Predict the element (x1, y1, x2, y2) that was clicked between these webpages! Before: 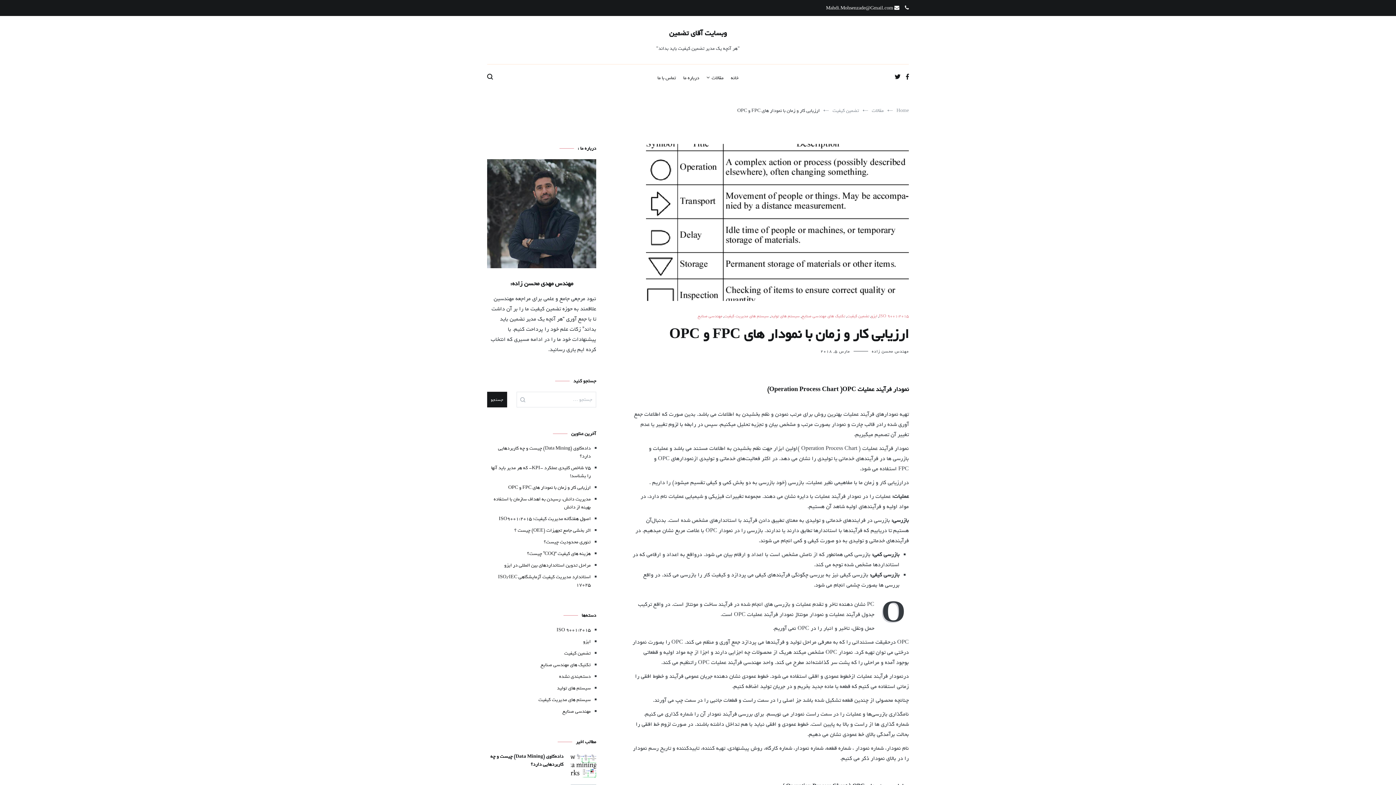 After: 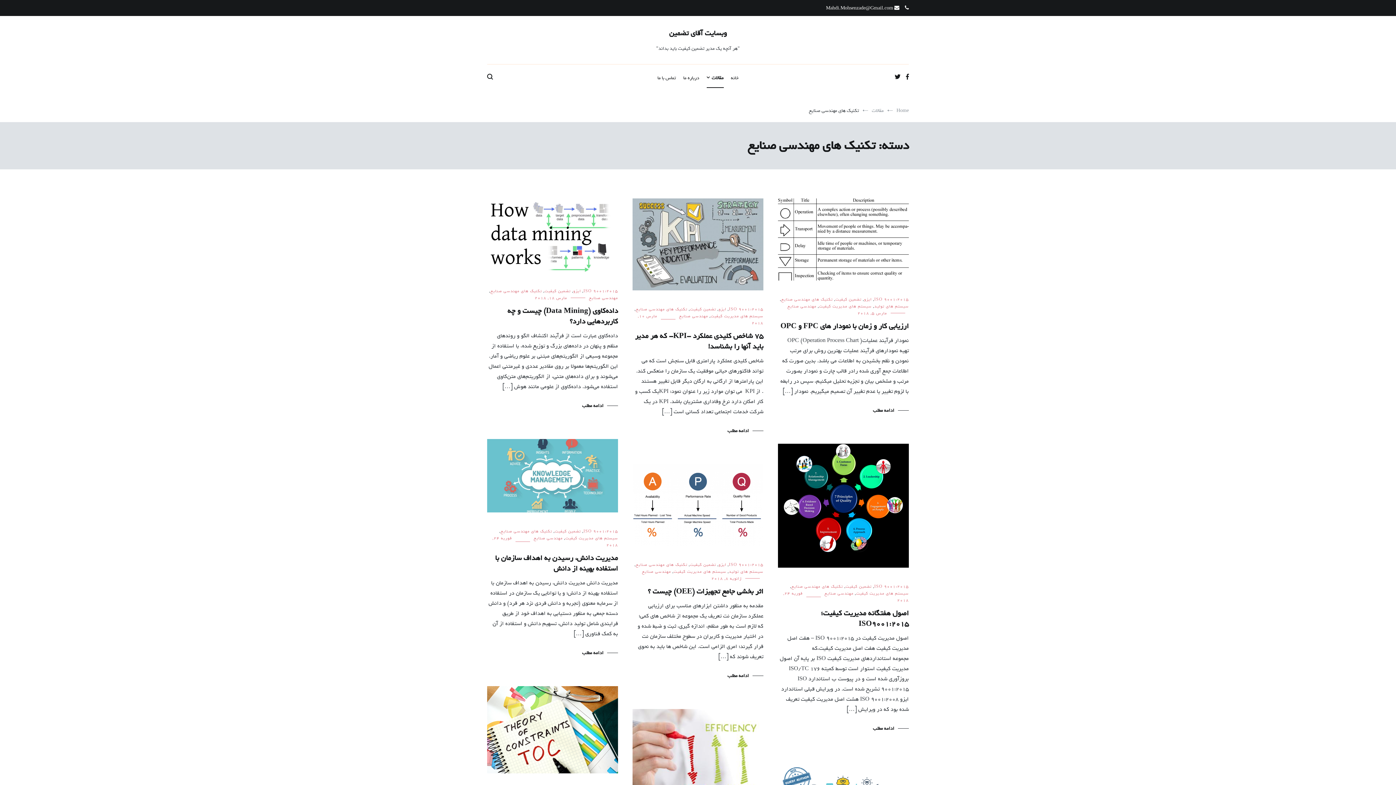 Action: bbox: (801, 313, 845, 320) label: تکنیک های مهندسی صنایع